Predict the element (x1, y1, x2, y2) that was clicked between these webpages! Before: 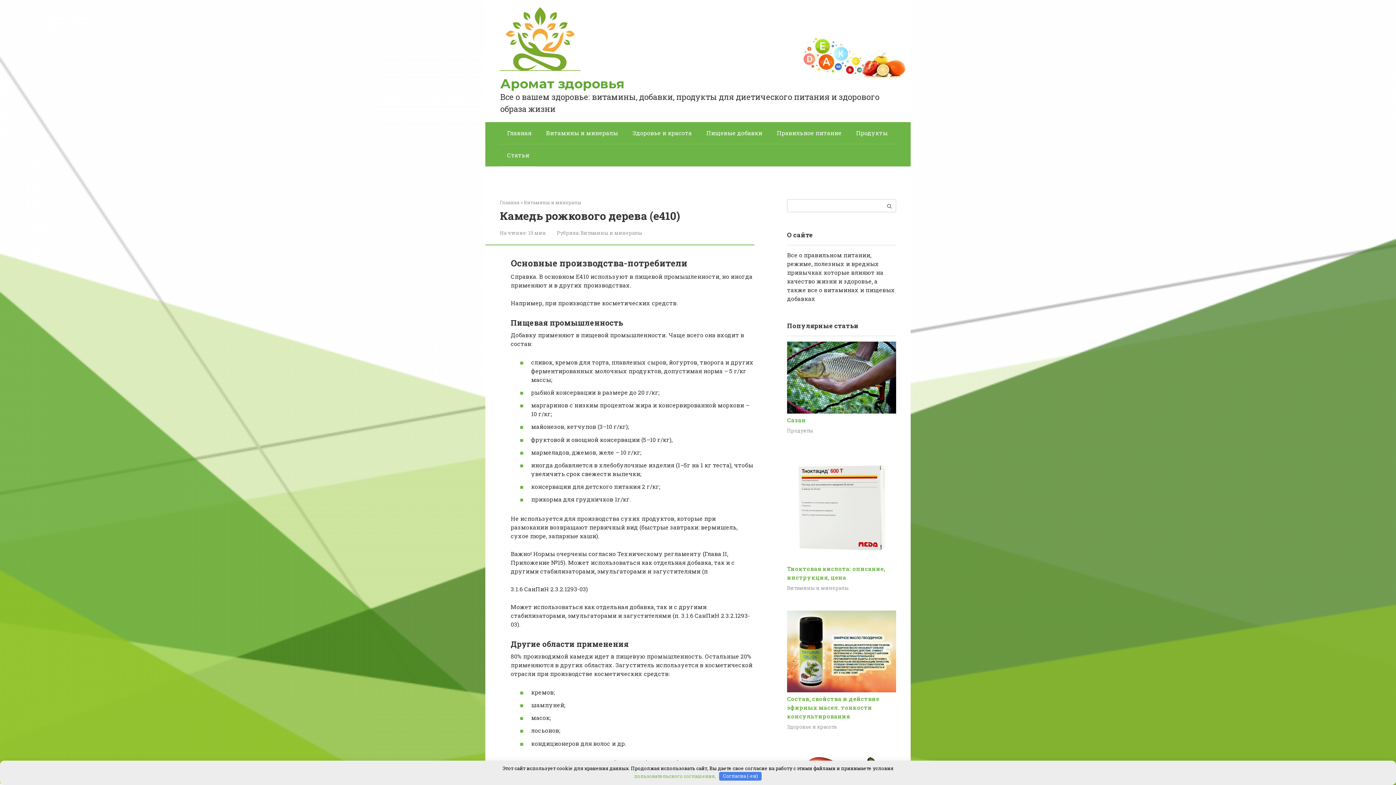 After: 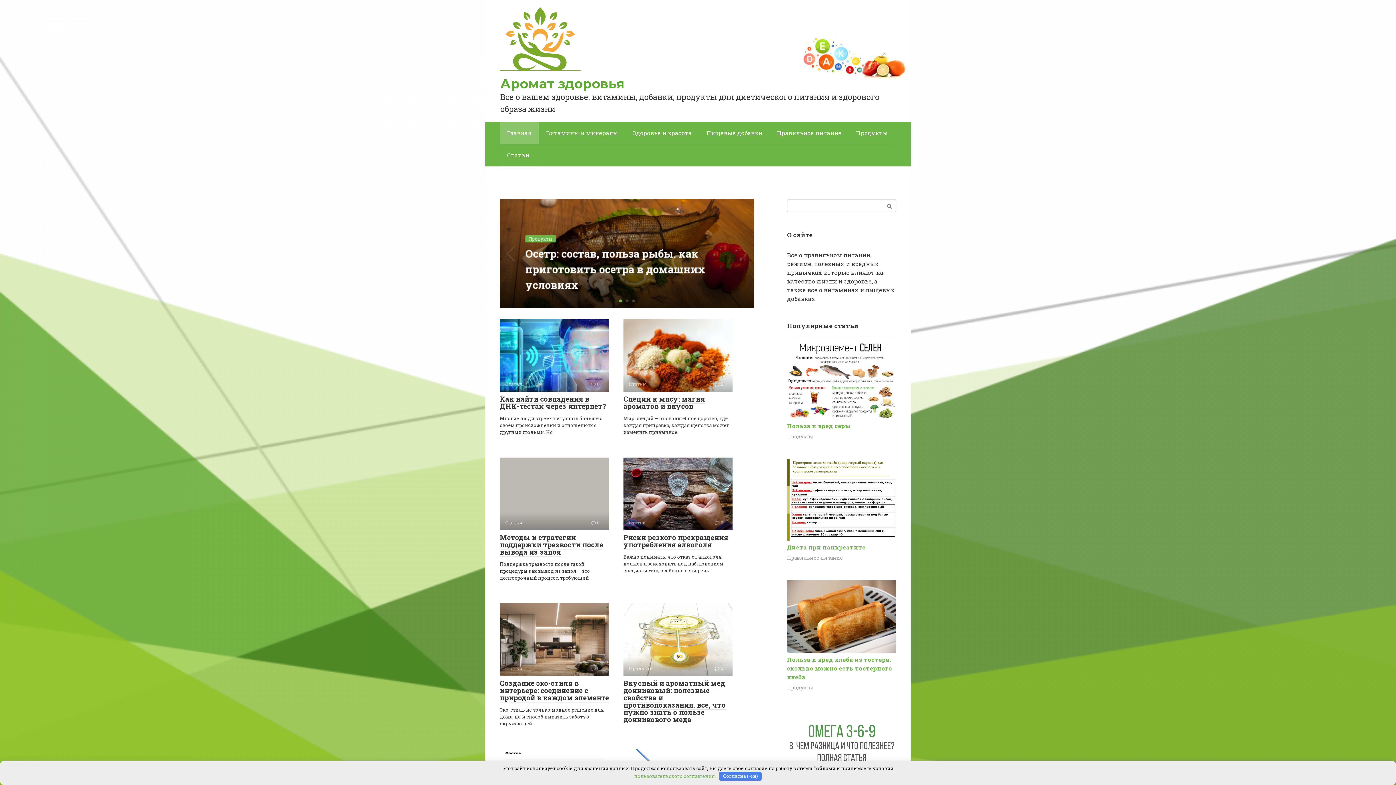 Action: bbox: (500, 64, 580, 72)